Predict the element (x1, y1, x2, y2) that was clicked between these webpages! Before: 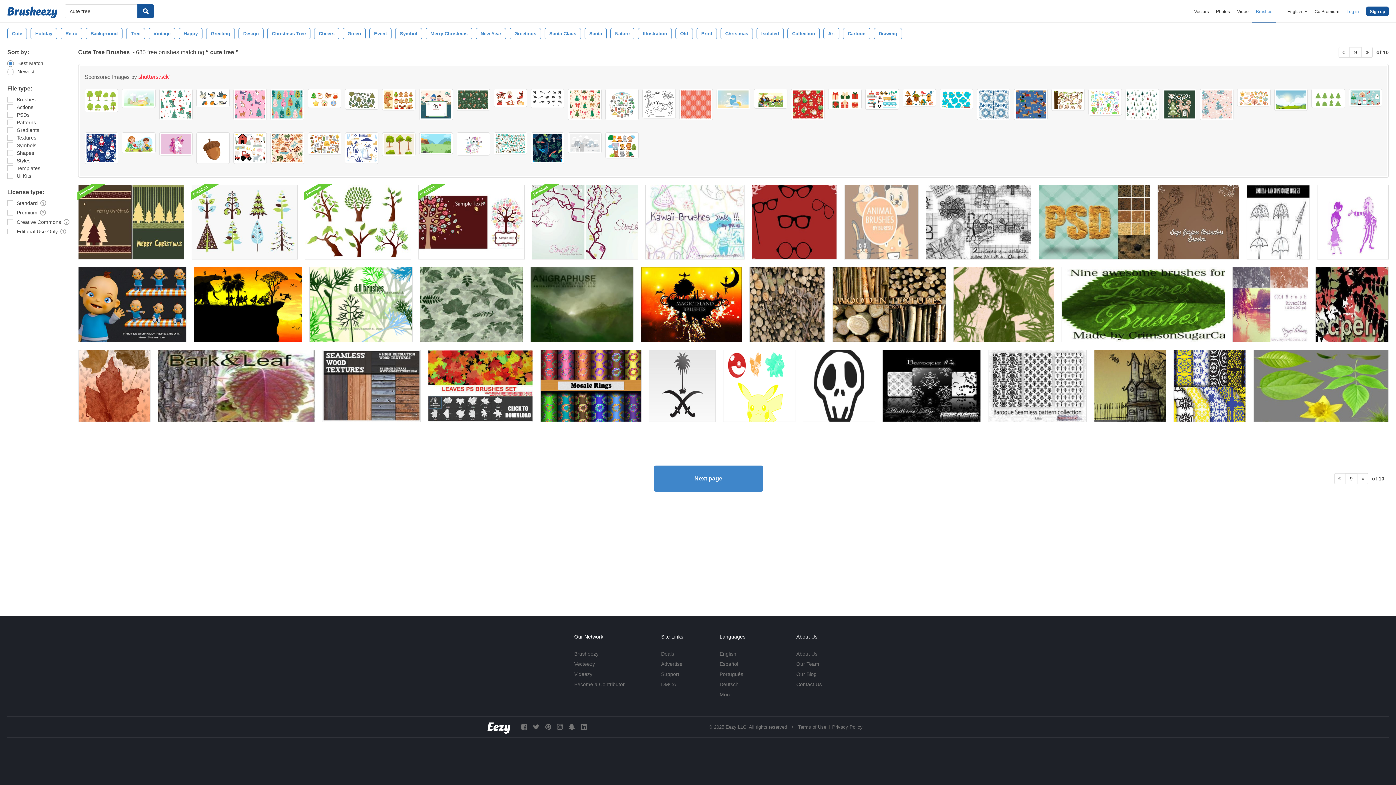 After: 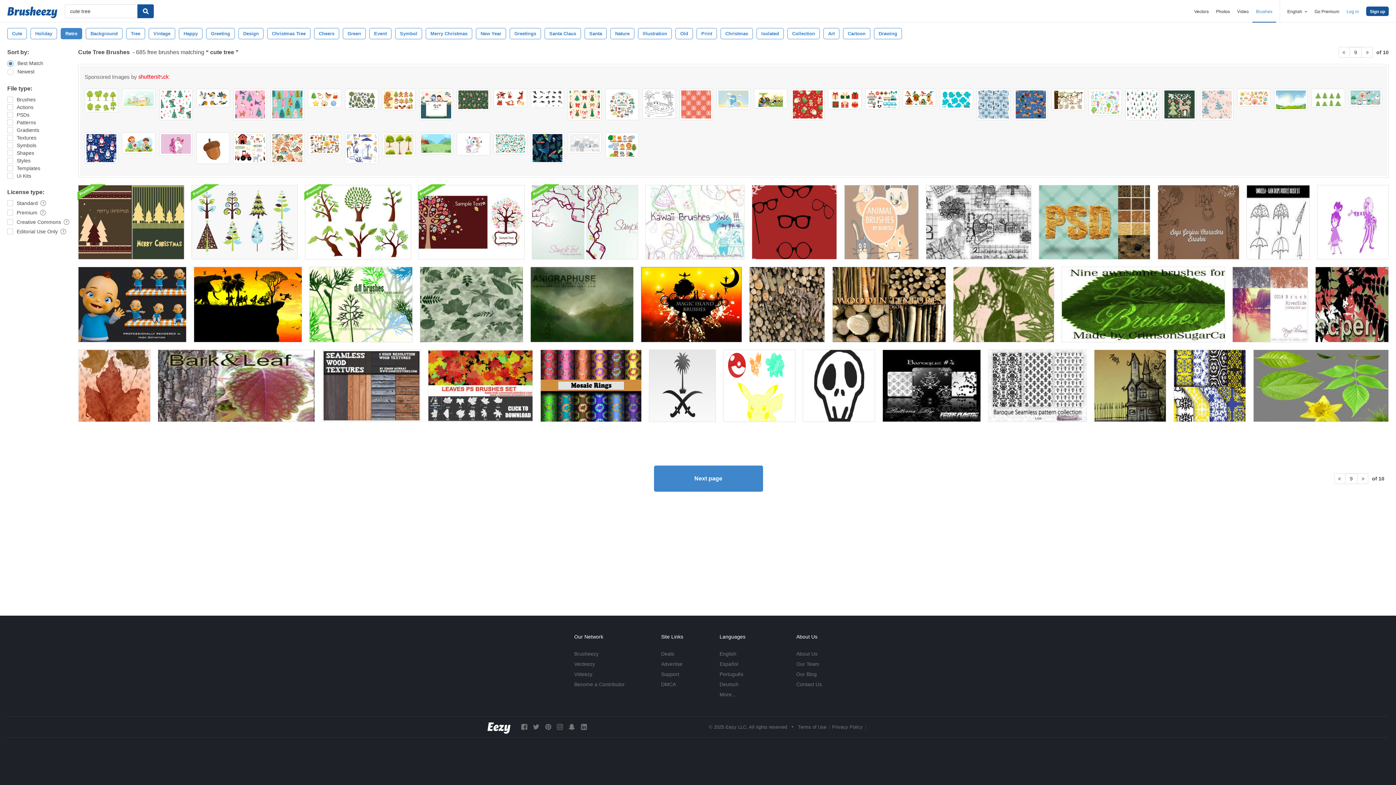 Action: bbox: (60, 28, 82, 39) label: Retro